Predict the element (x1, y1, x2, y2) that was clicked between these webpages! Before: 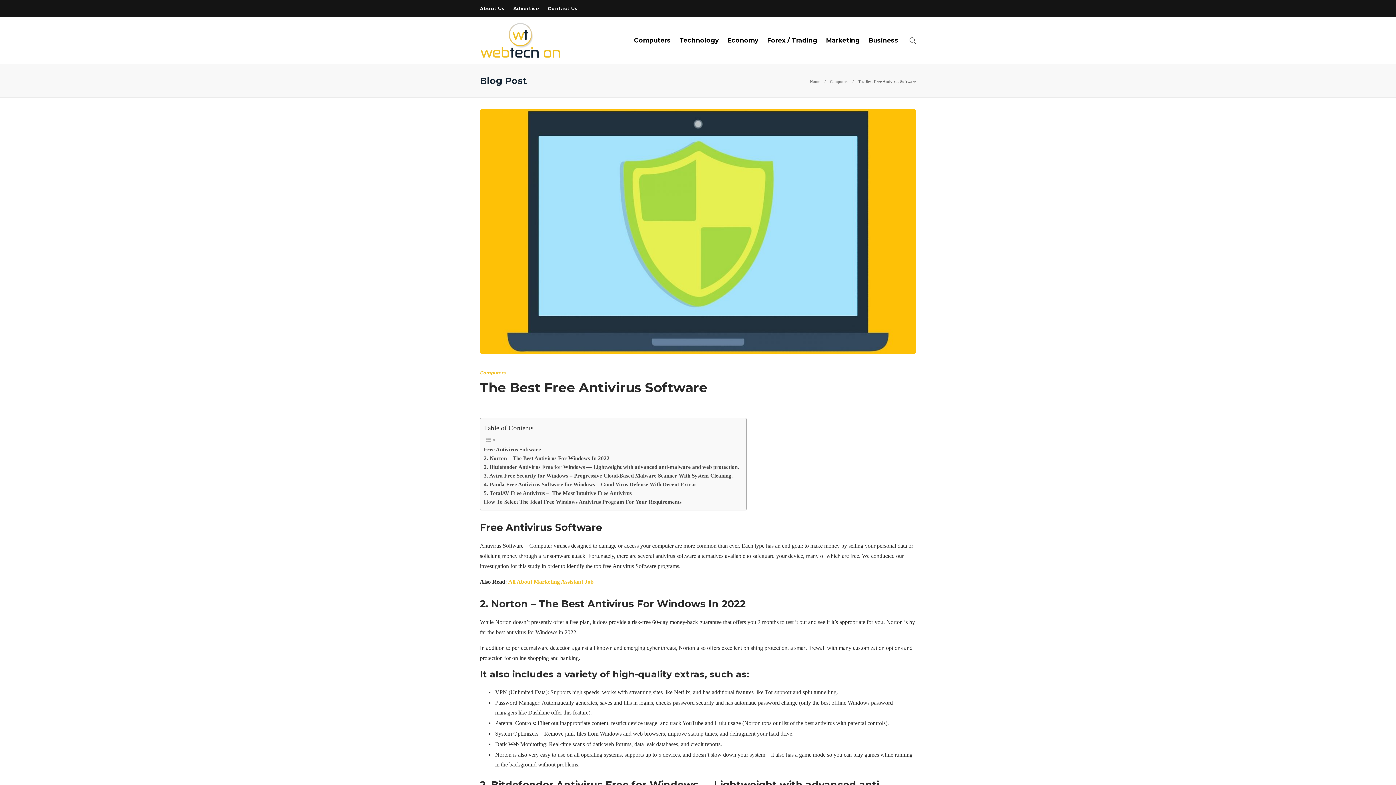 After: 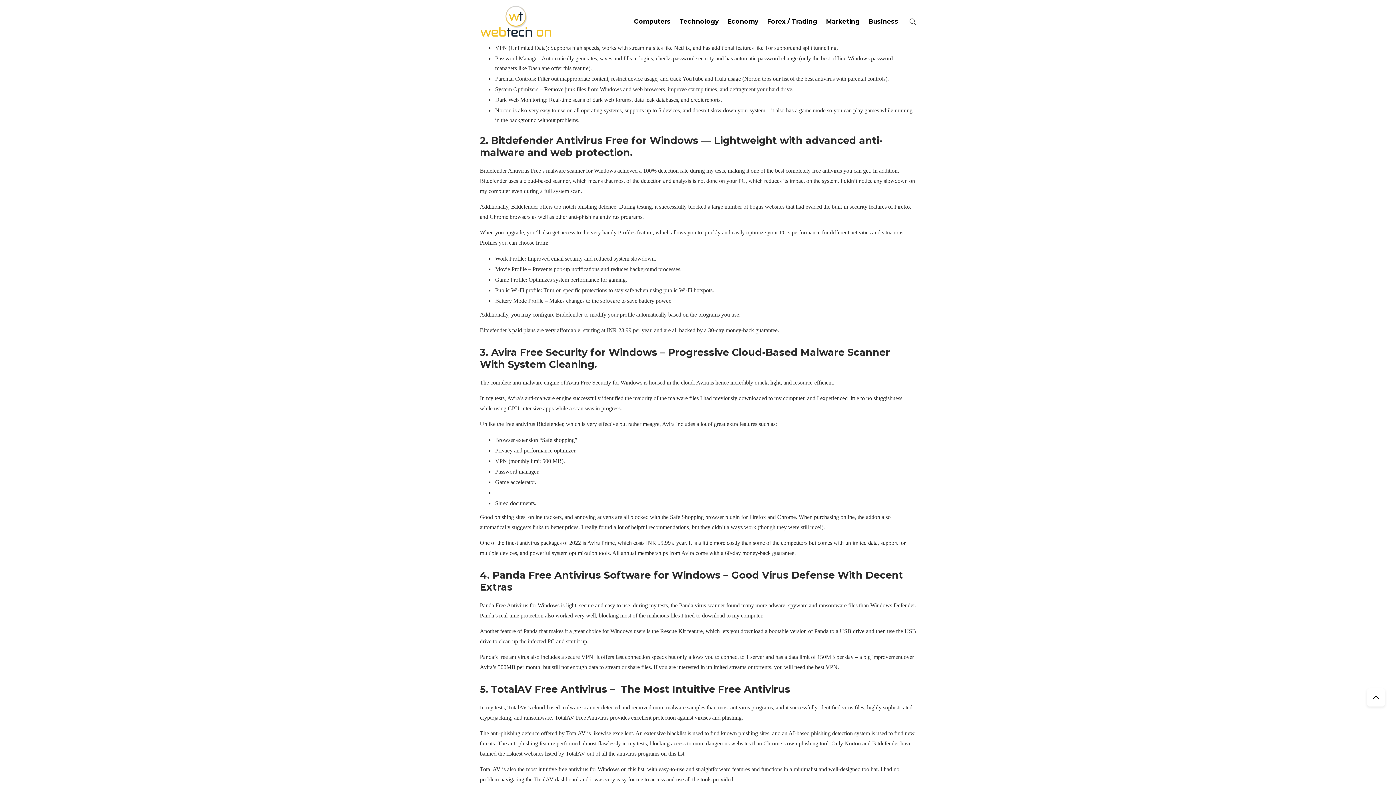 Action: bbox: (484, 454, 609, 462) label: 2. Norton – The Best Antivirus For Windows In 2022